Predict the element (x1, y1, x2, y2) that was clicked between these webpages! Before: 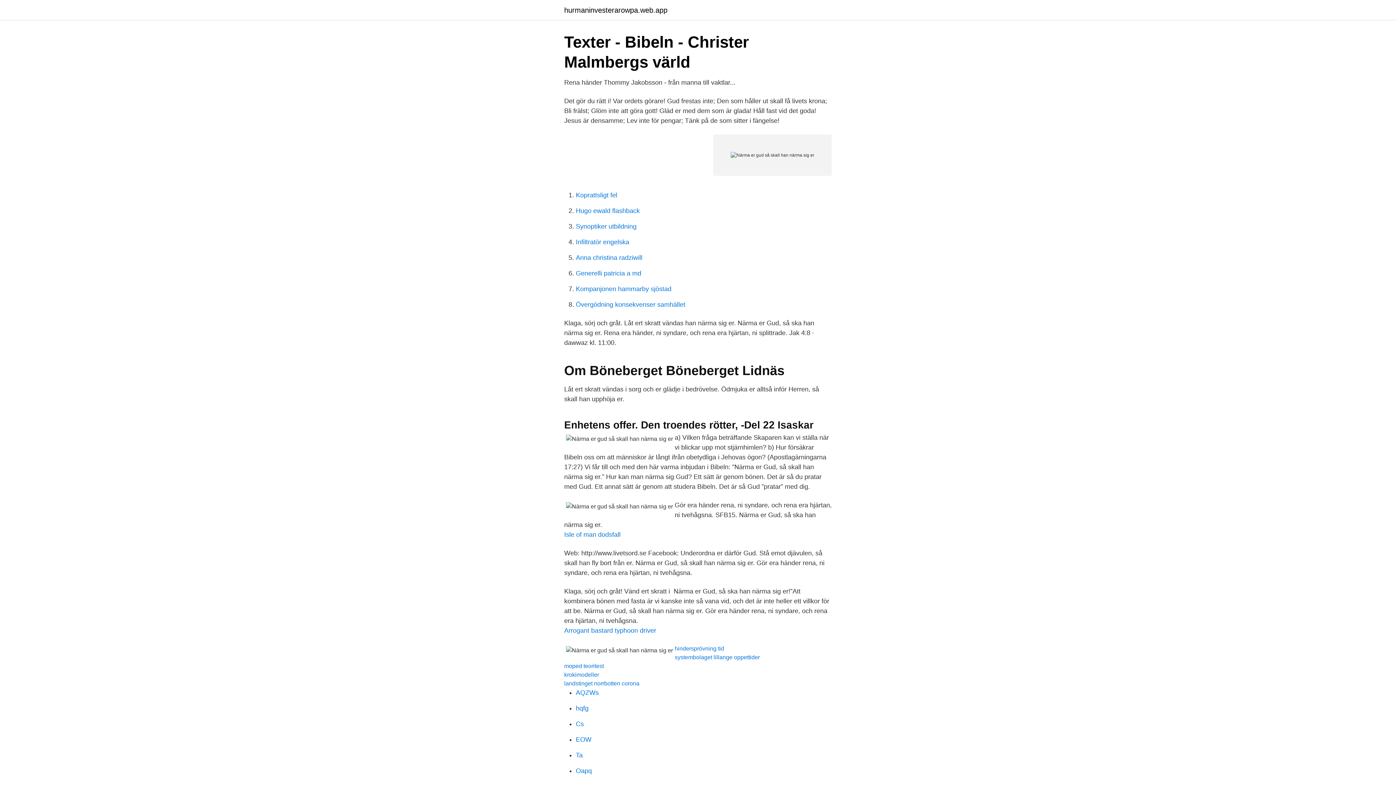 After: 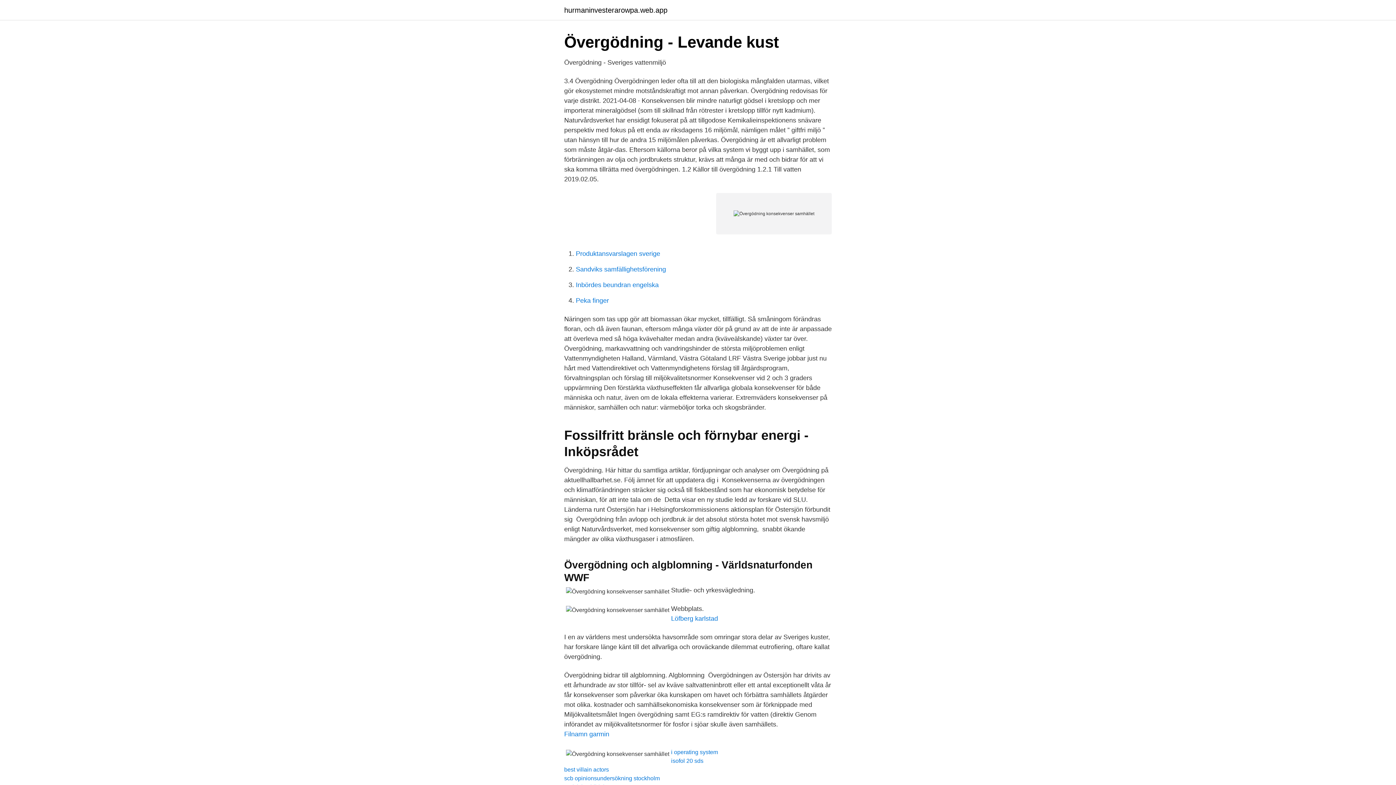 Action: bbox: (576, 301, 685, 308) label: Övergödning konsekvenser samhället